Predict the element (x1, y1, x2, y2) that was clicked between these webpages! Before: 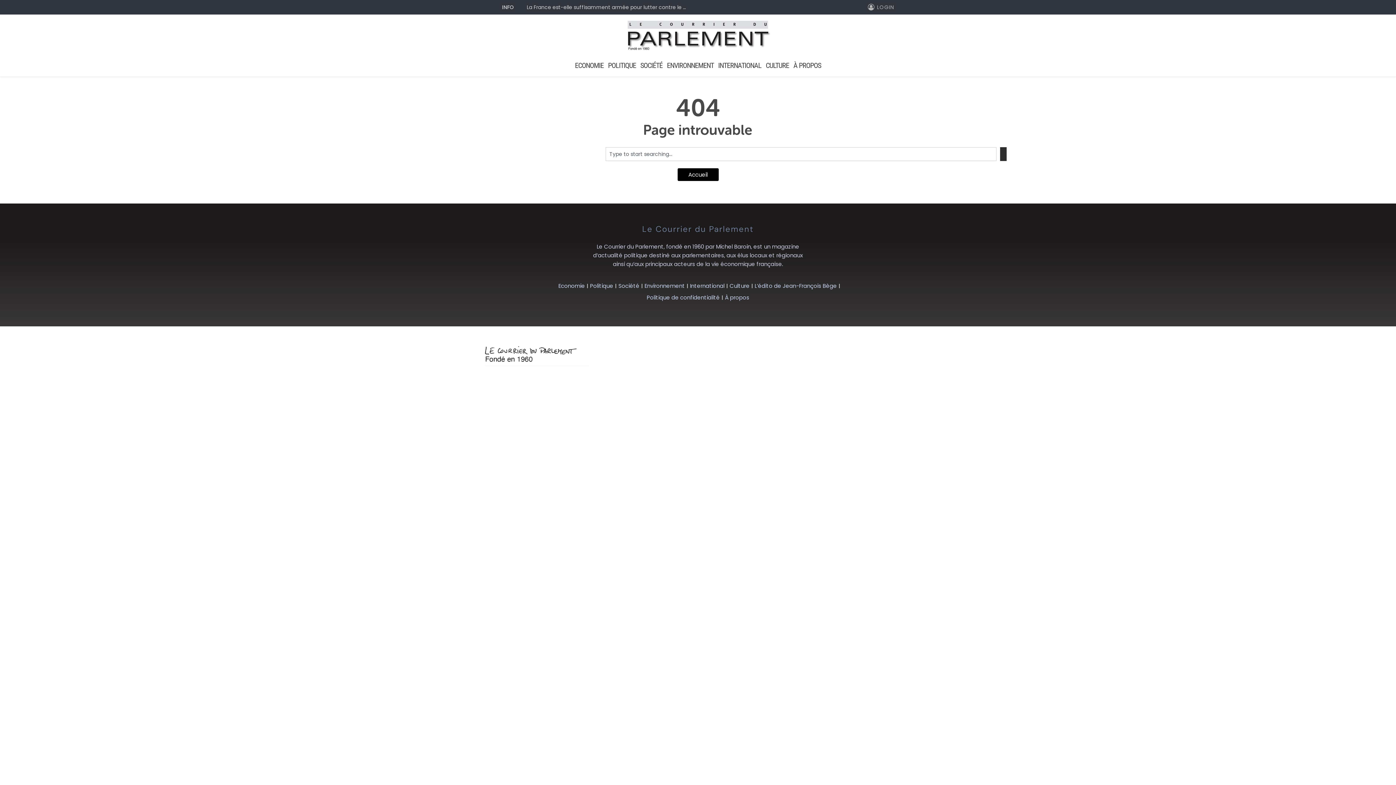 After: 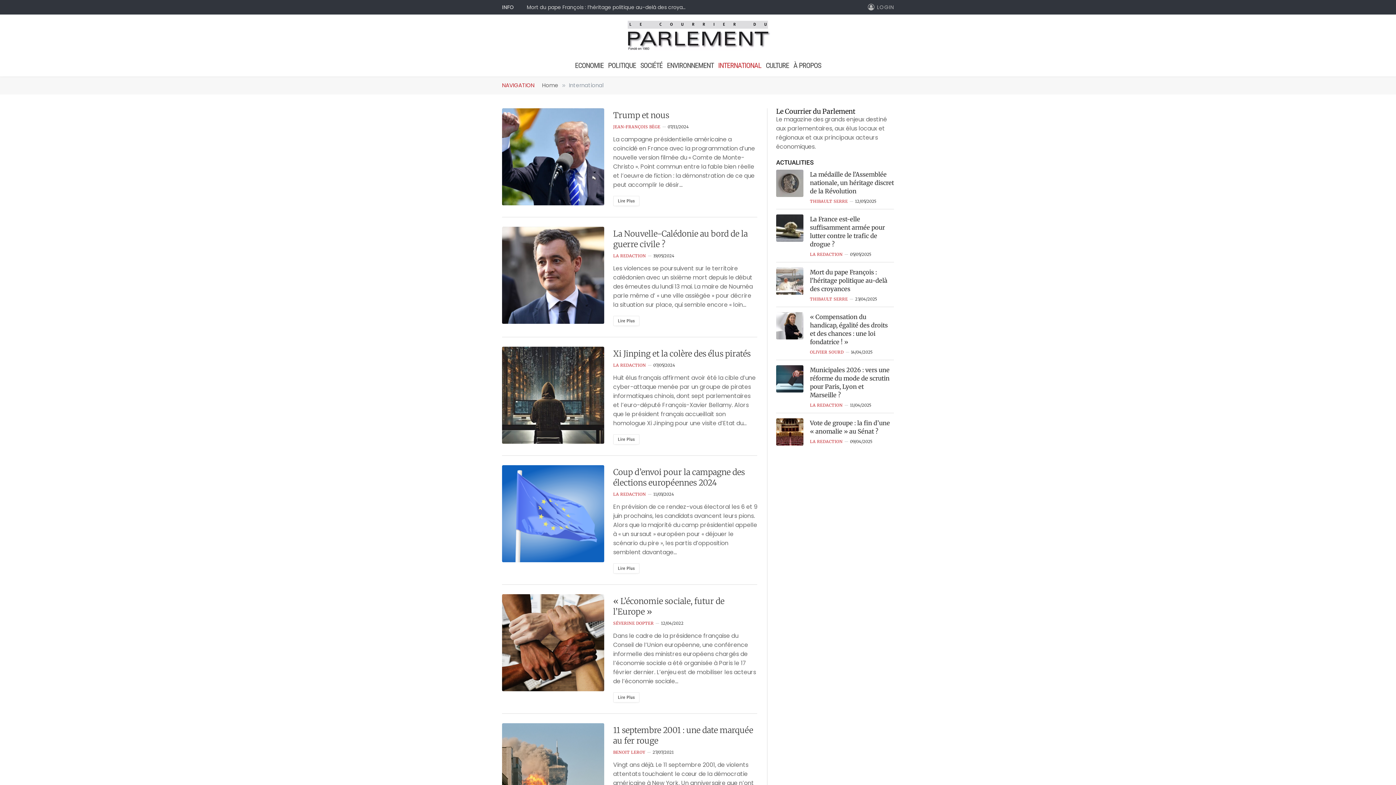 Action: bbox: (688, 280, 726, 292) label: International